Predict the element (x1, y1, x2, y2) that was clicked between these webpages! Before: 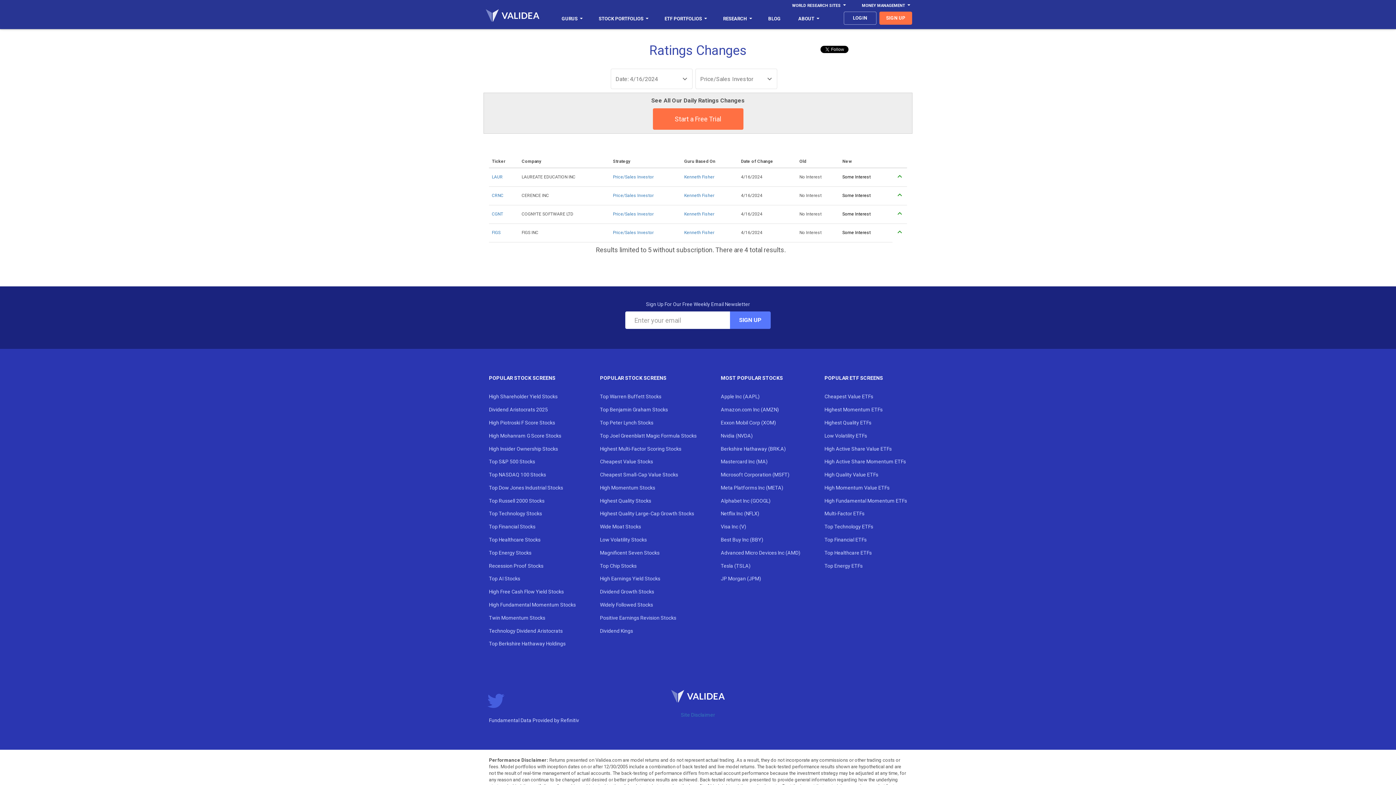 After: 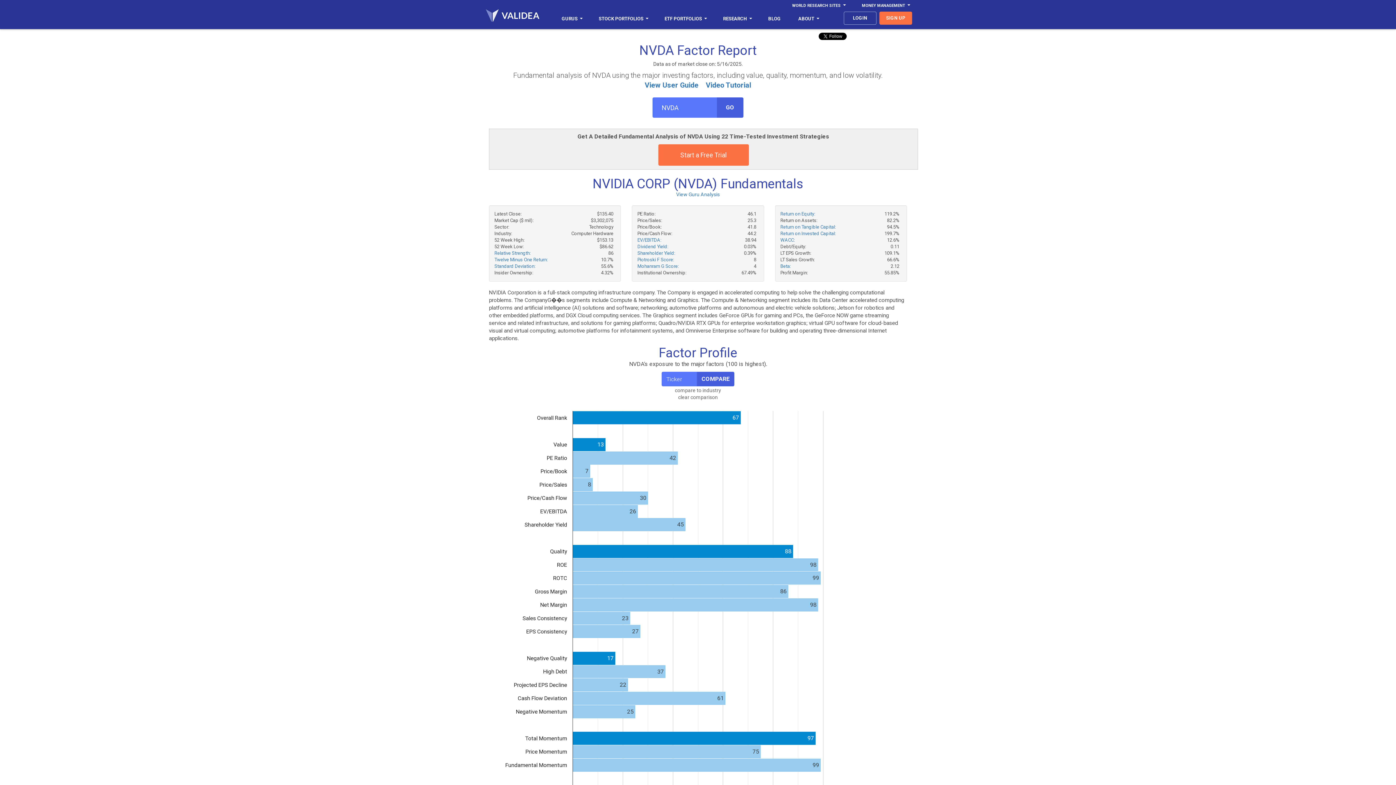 Action: bbox: (720, 433, 752, 438) label: Nvidia (NVDA)